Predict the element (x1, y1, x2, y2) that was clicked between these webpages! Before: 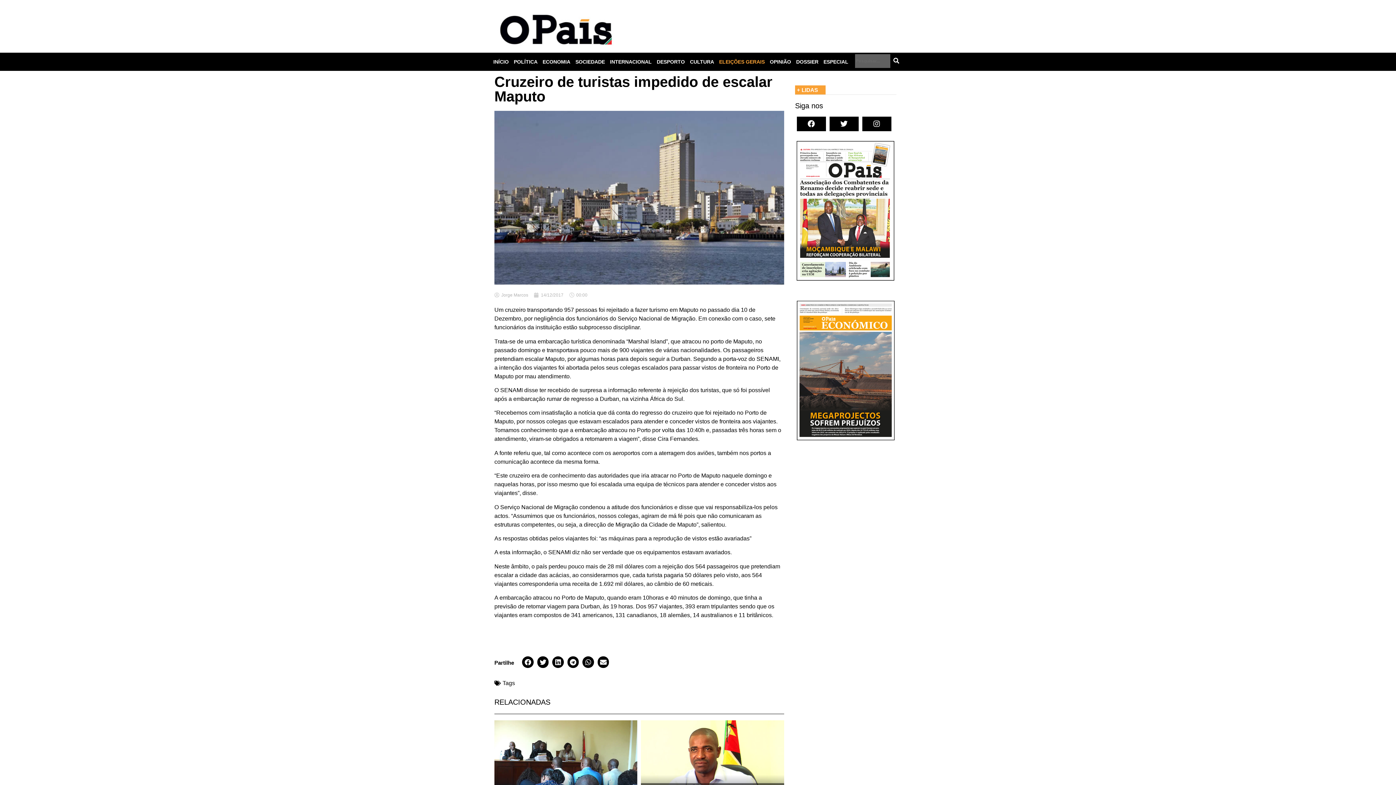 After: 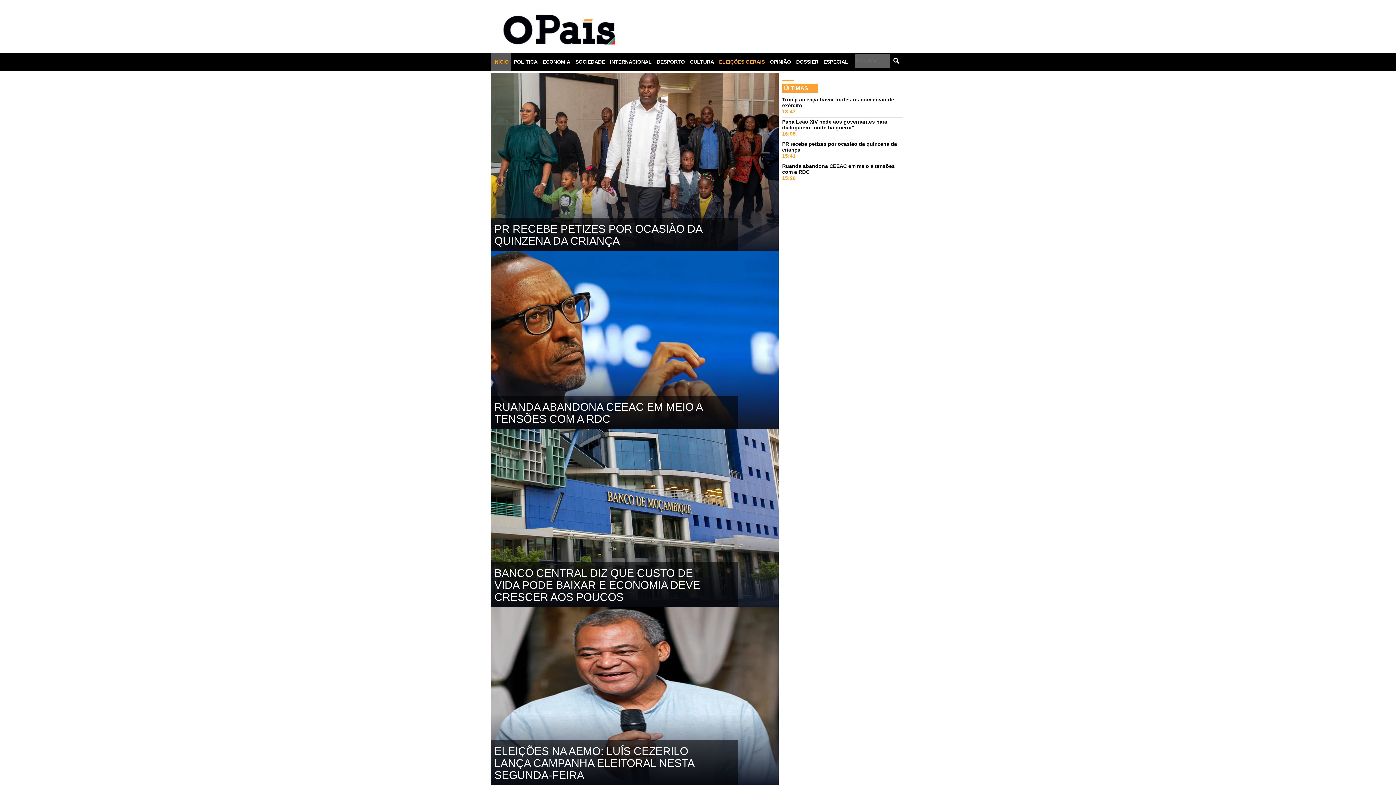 Action: label: INÍCIO bbox: (490, 52, 511, 70)